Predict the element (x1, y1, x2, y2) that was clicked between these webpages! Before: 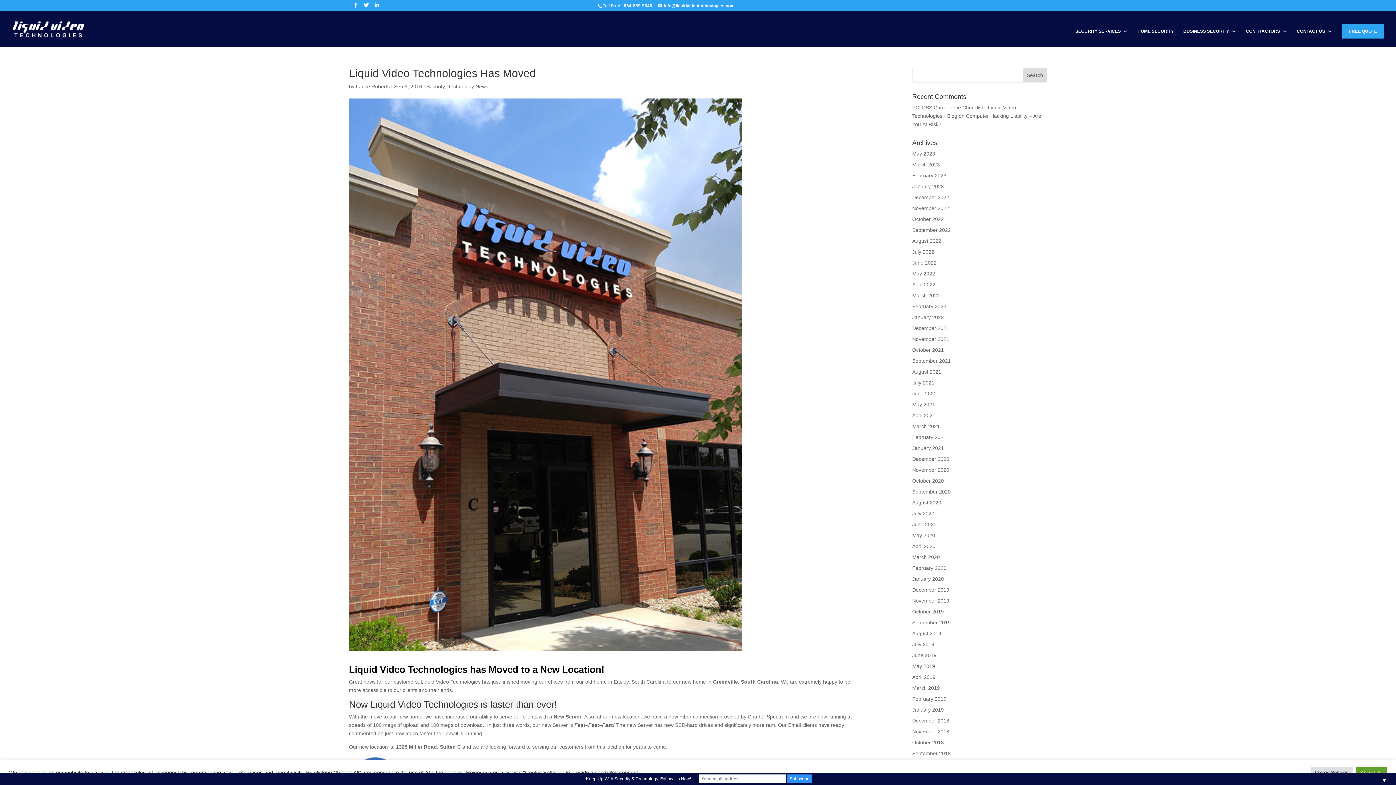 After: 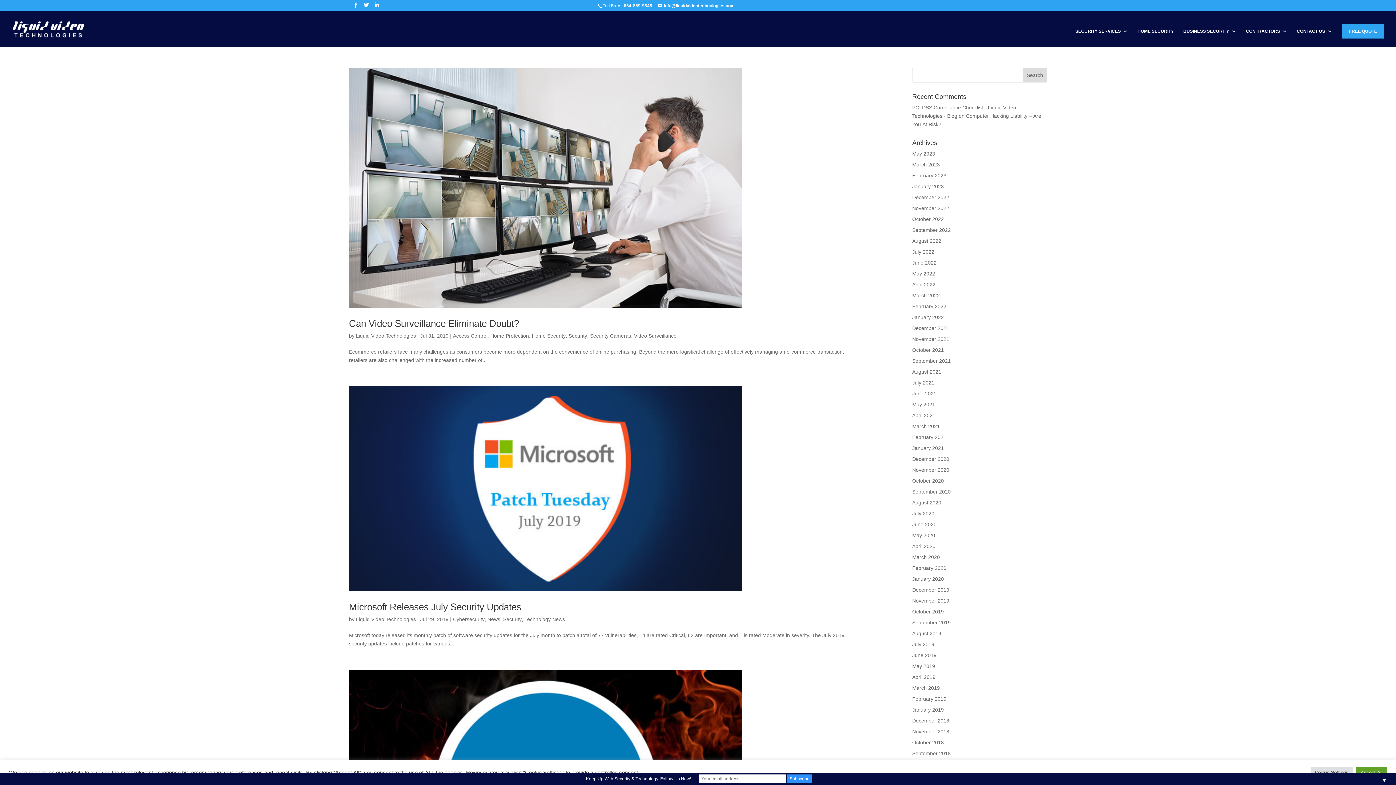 Action: bbox: (912, 641, 934, 647) label: July 2019